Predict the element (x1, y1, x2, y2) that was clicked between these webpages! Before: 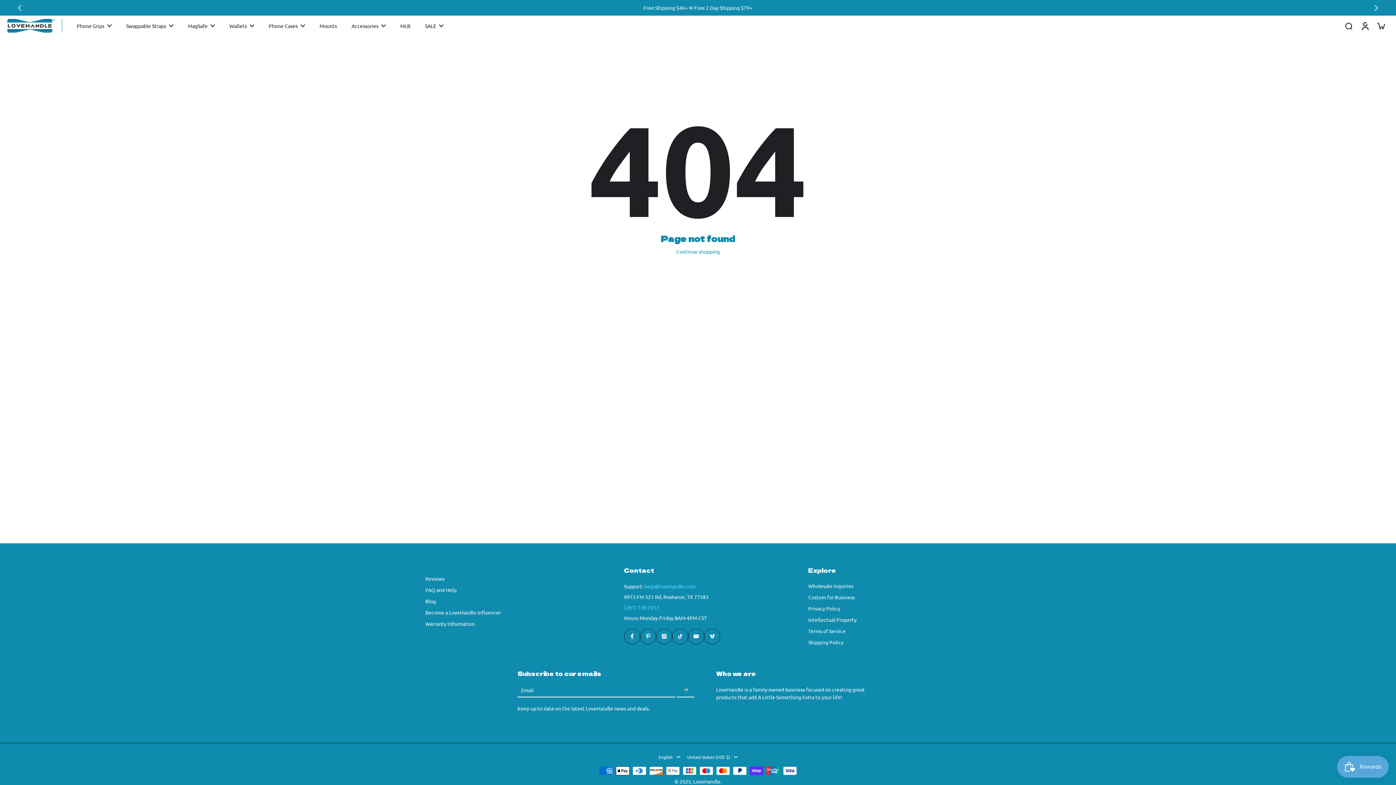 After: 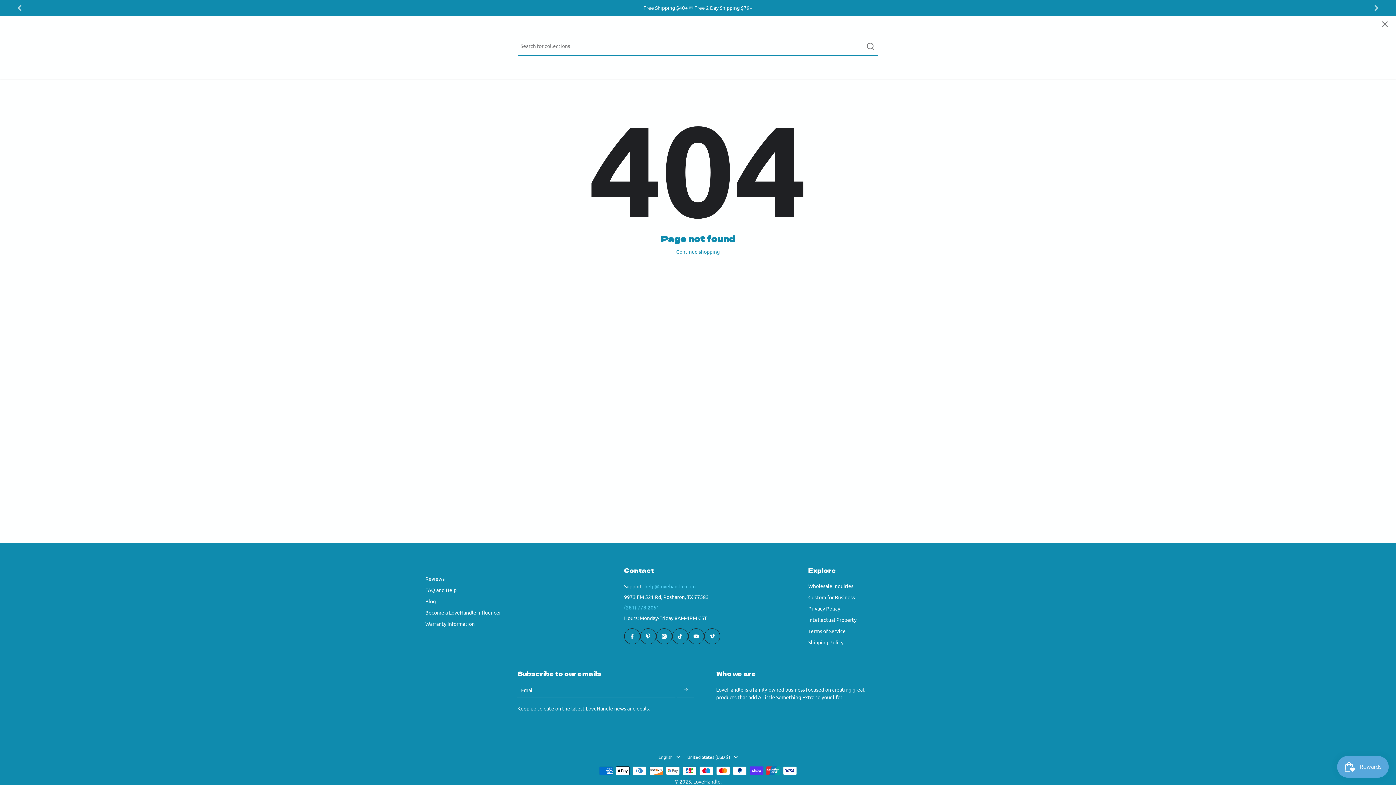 Action: label: search bbox: (1341, 18, 1357, 33)